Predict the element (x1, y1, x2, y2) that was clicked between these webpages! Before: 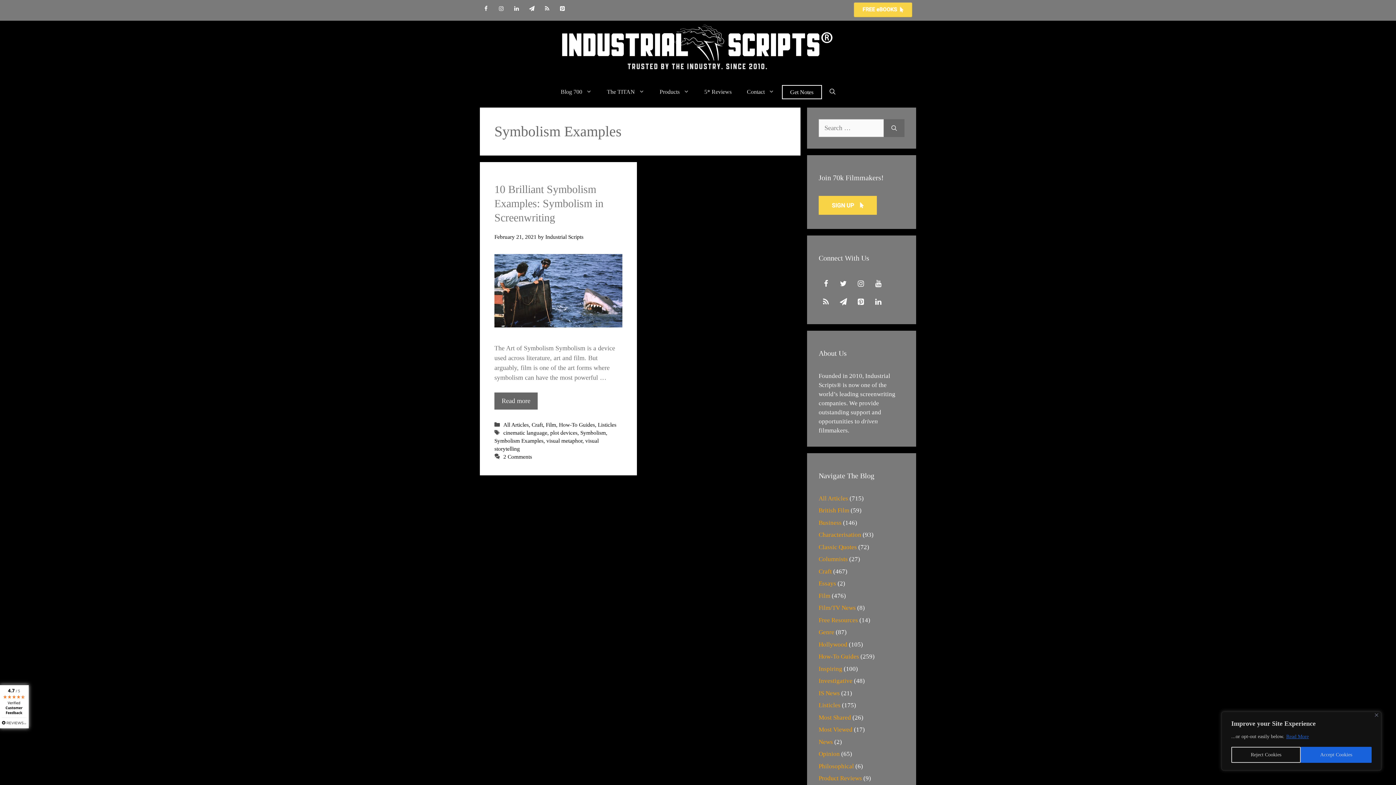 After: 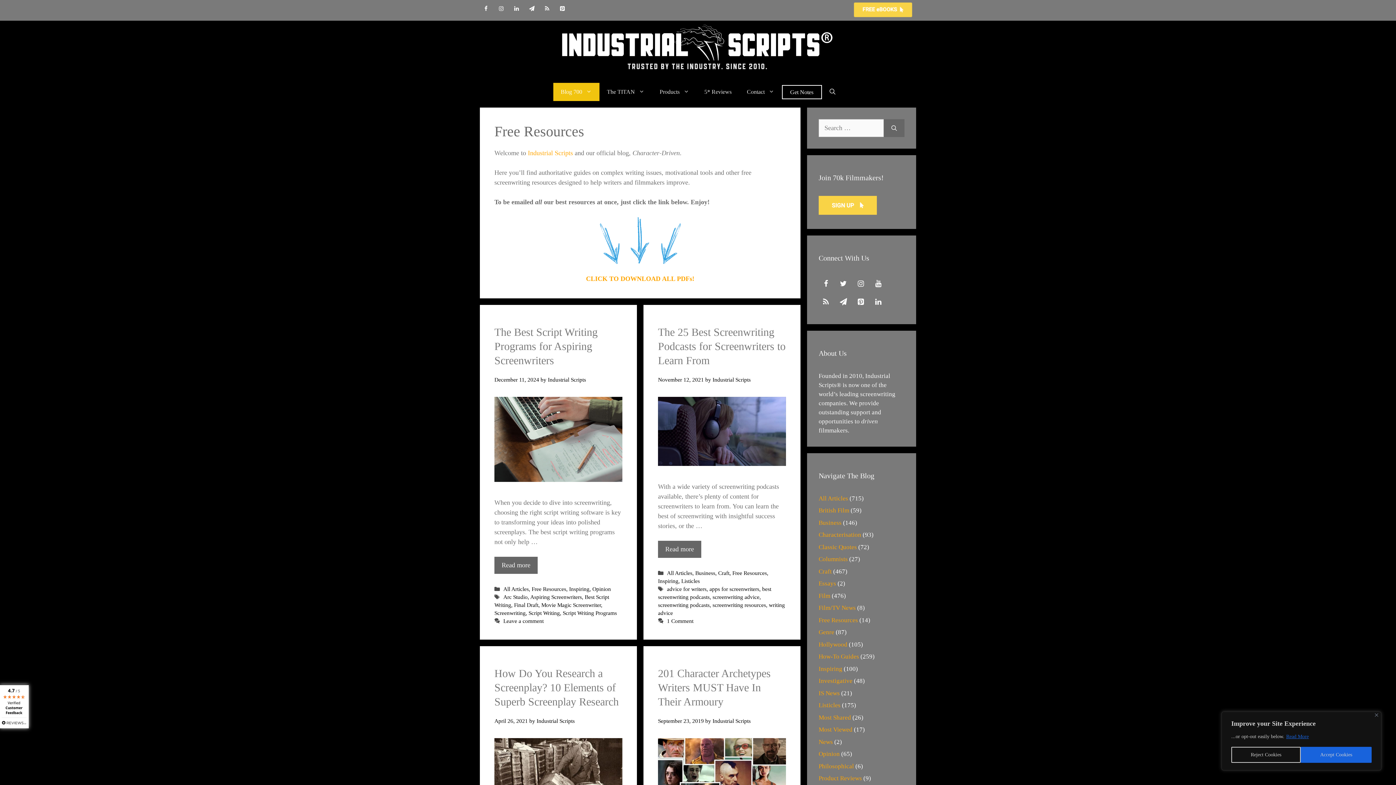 Action: label: Free Resources bbox: (818, 617, 858, 623)